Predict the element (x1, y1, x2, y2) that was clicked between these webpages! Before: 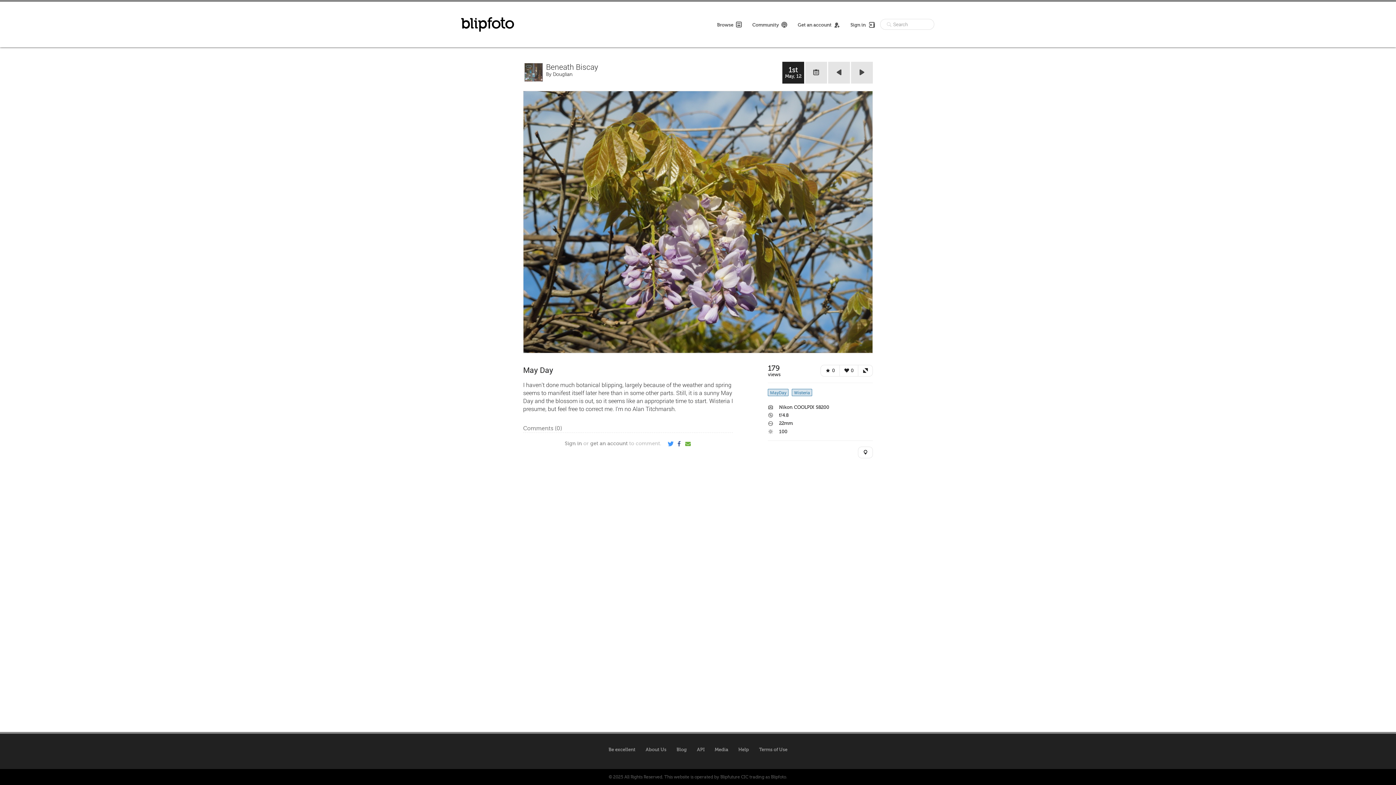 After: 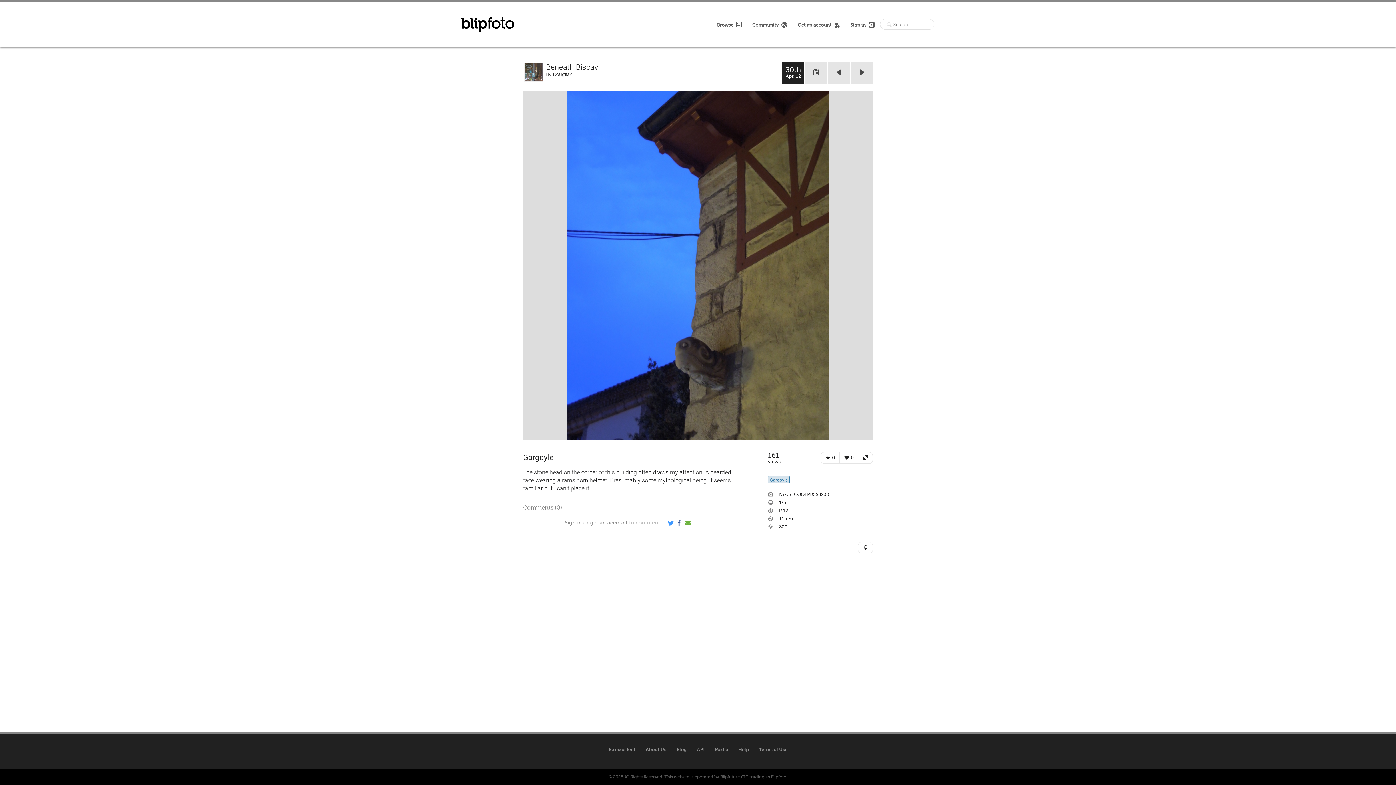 Action: bbox: (828, 61, 850, 83)